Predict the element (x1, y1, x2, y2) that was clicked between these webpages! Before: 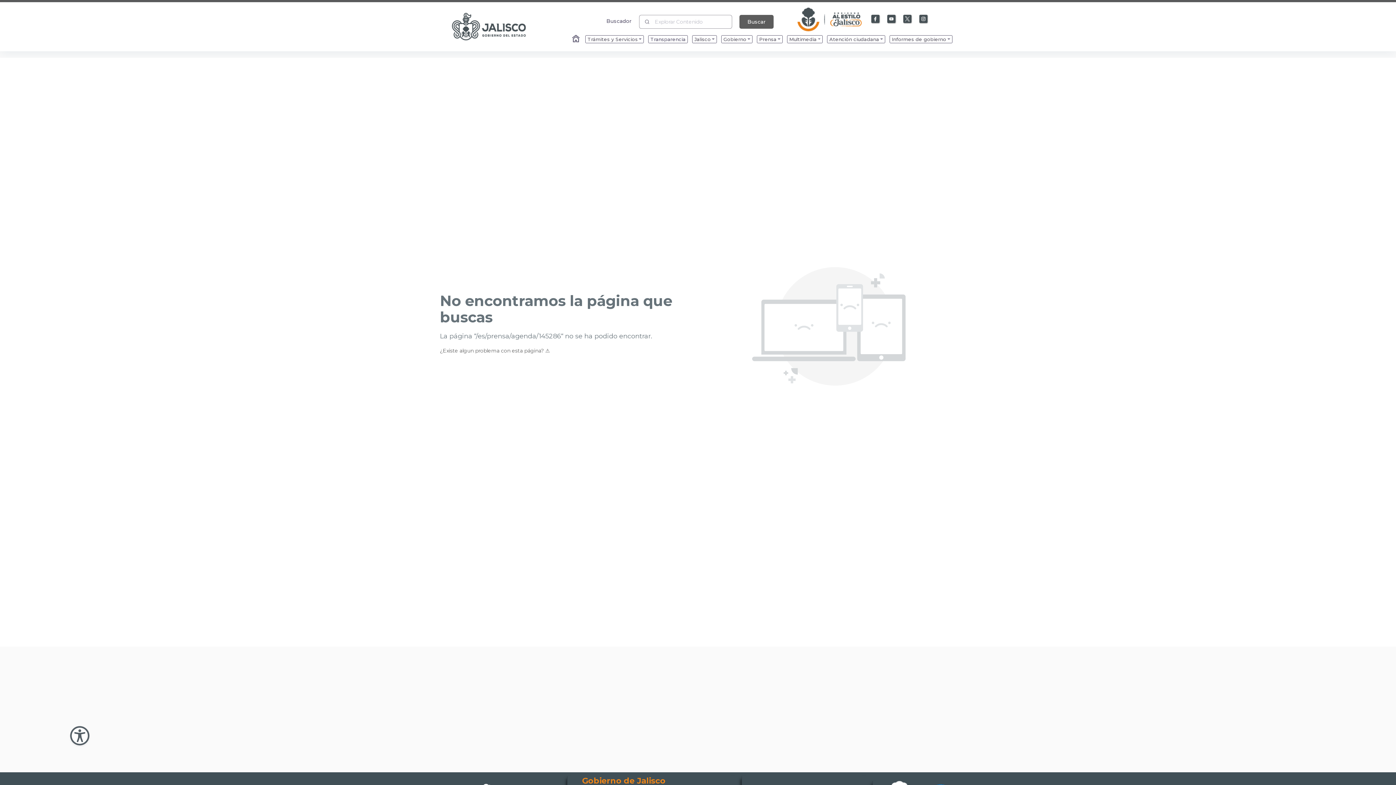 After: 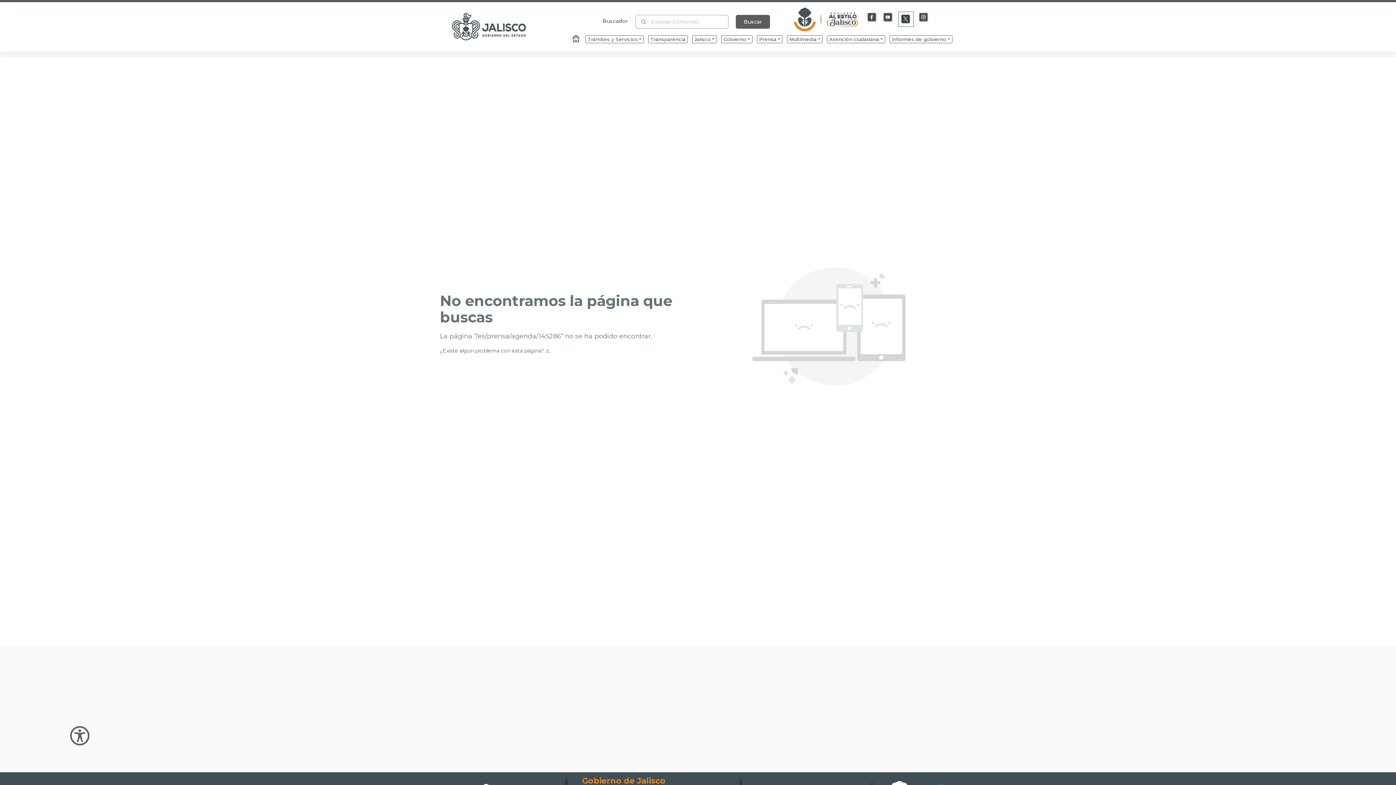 Action: bbox: (902, 13, 913, 24) label: Enlace a X